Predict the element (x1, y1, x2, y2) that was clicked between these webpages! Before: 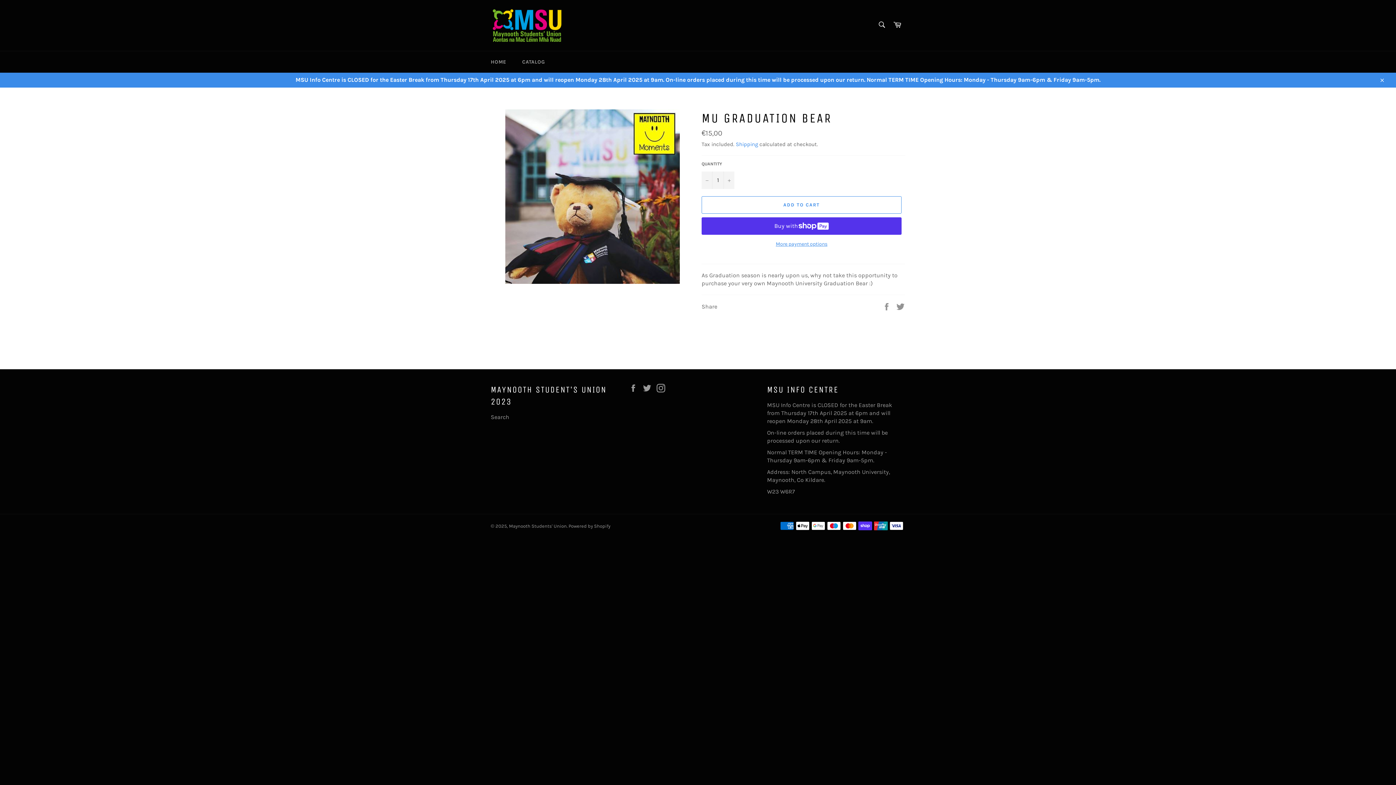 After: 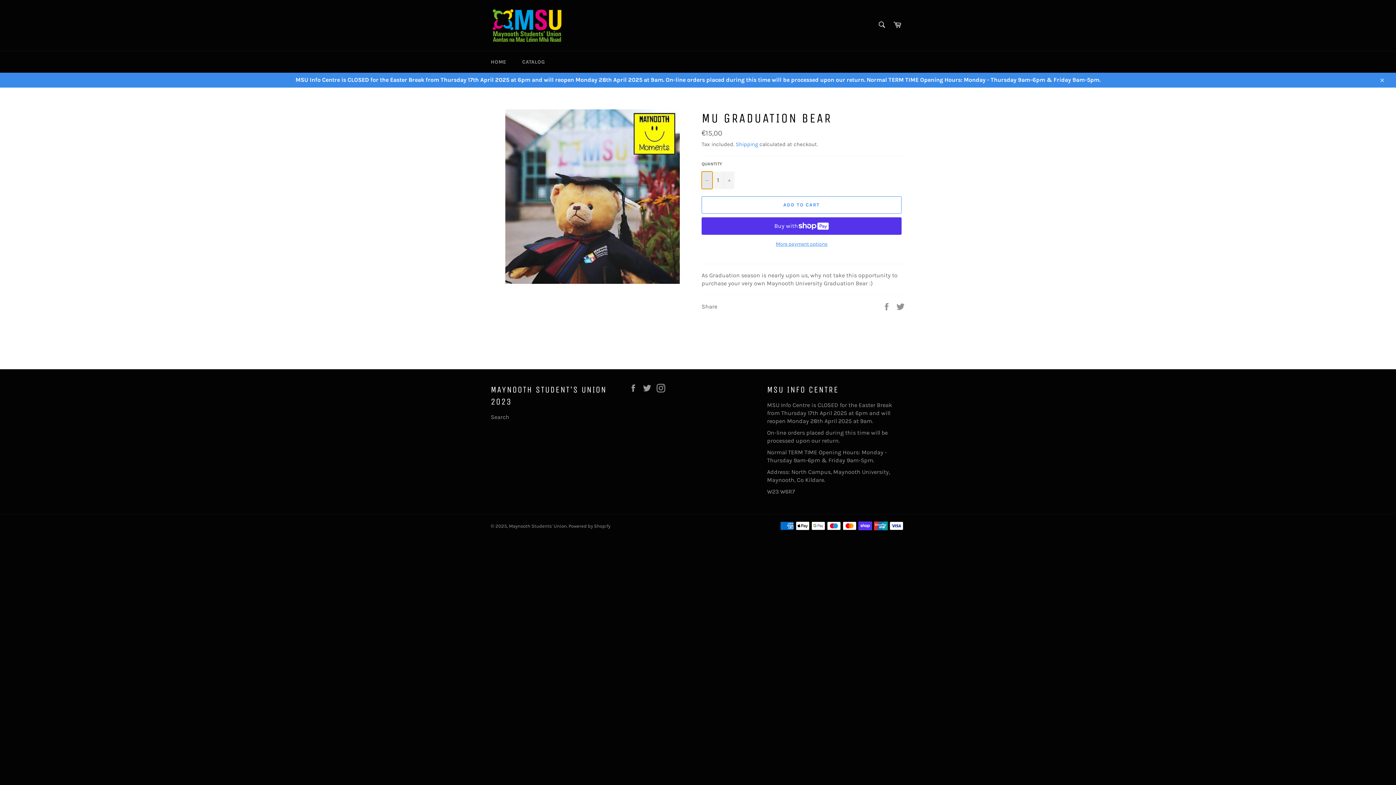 Action: label: Reduce item quantity by one bbox: (701, 171, 712, 188)